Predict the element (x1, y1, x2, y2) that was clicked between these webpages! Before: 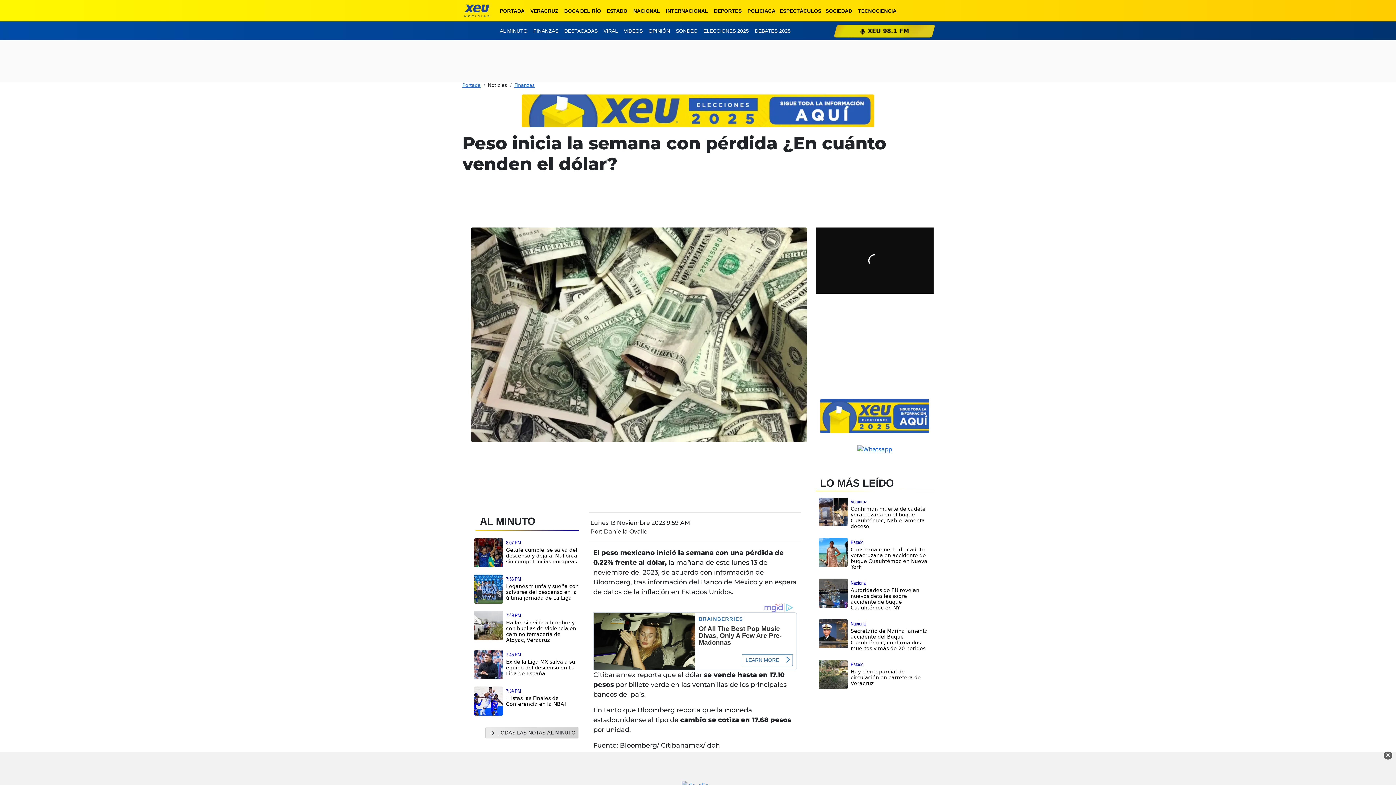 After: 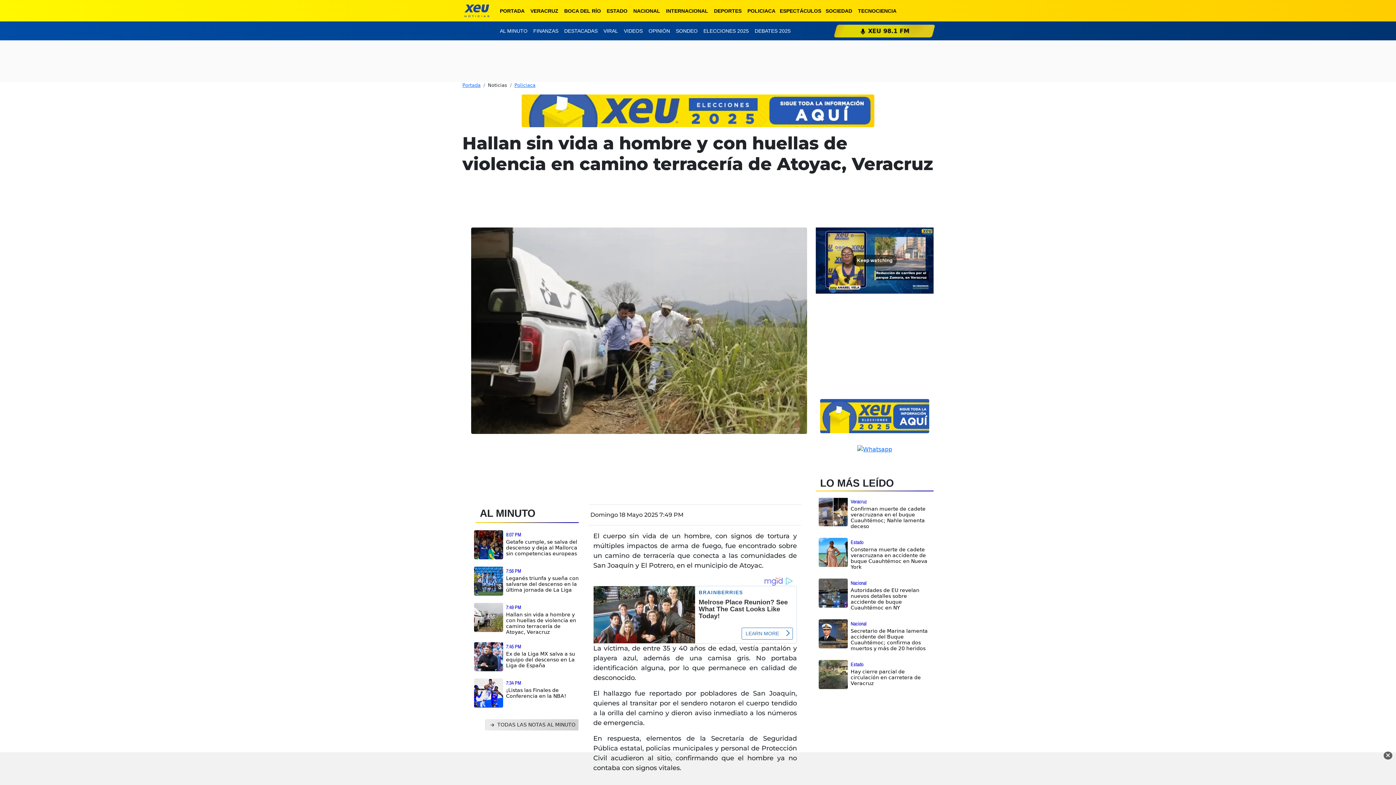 Action: bbox: (474, 622, 503, 628)